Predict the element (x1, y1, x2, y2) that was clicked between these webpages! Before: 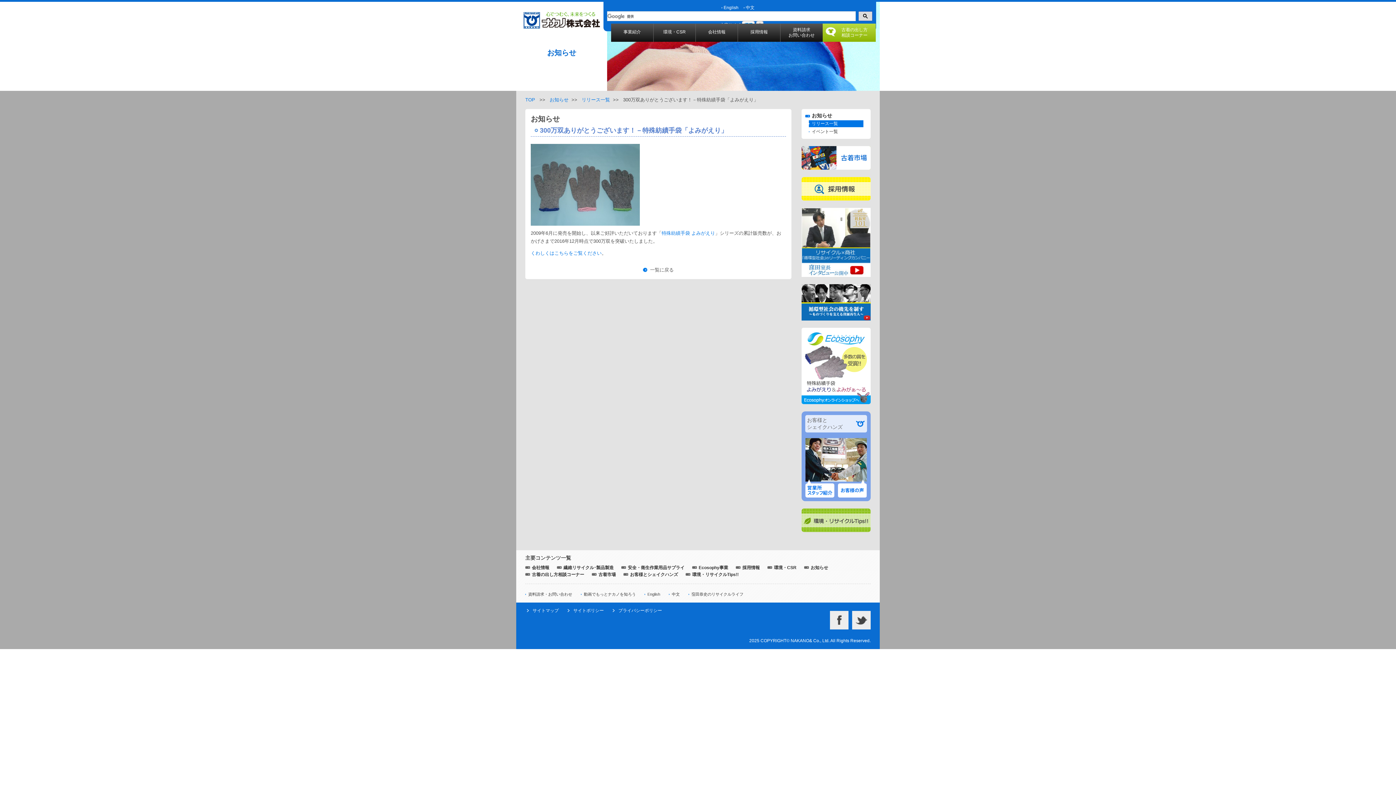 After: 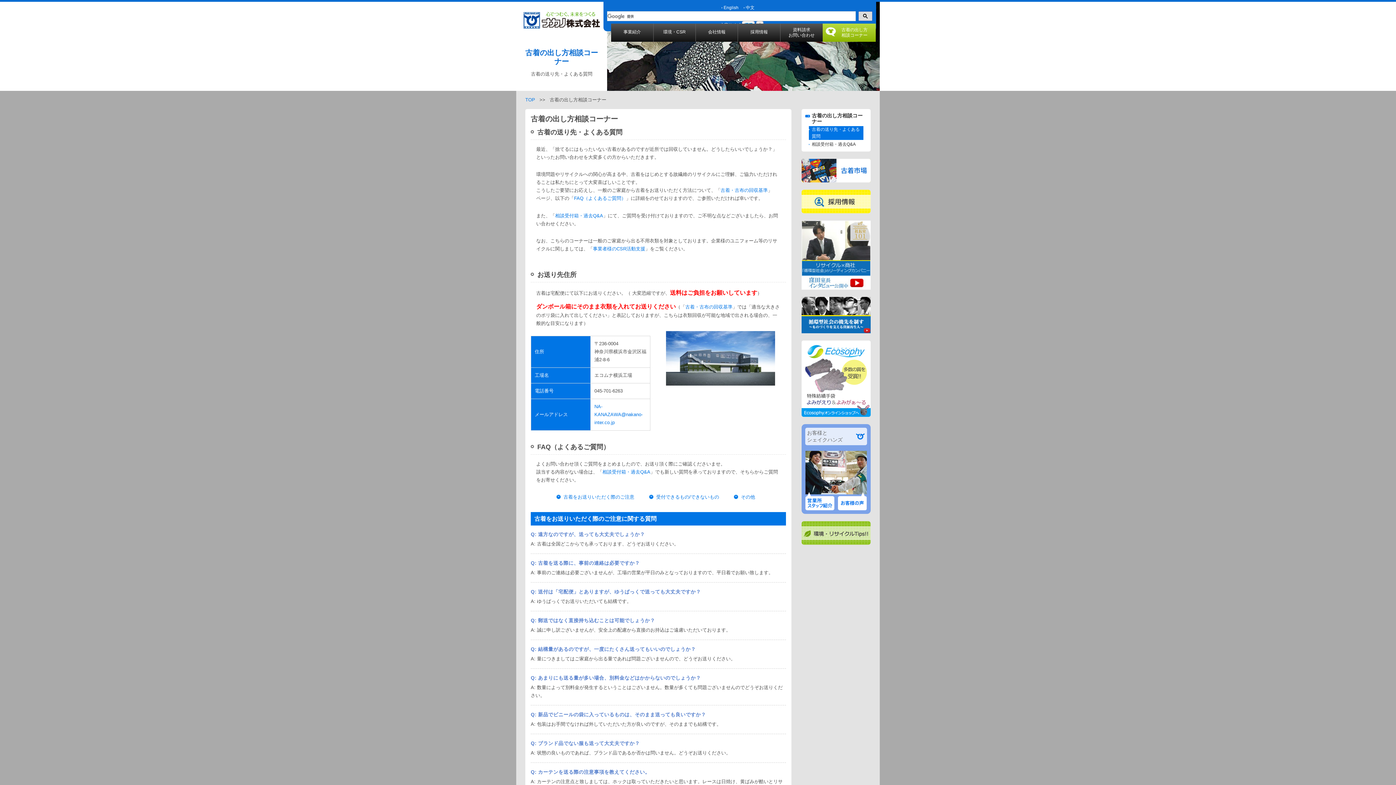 Action: label: 古着の出し方
相談コーナー bbox: (822, 23, 875, 41)